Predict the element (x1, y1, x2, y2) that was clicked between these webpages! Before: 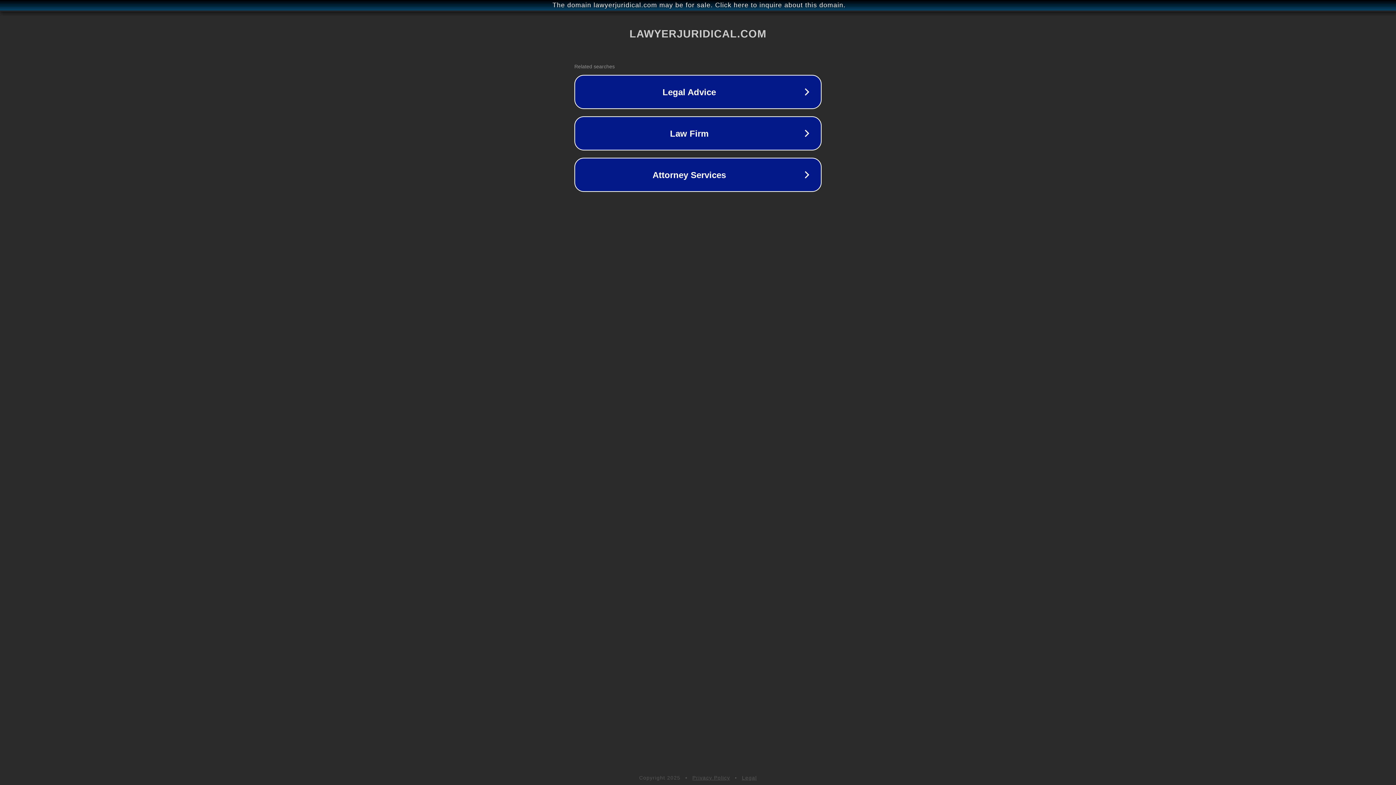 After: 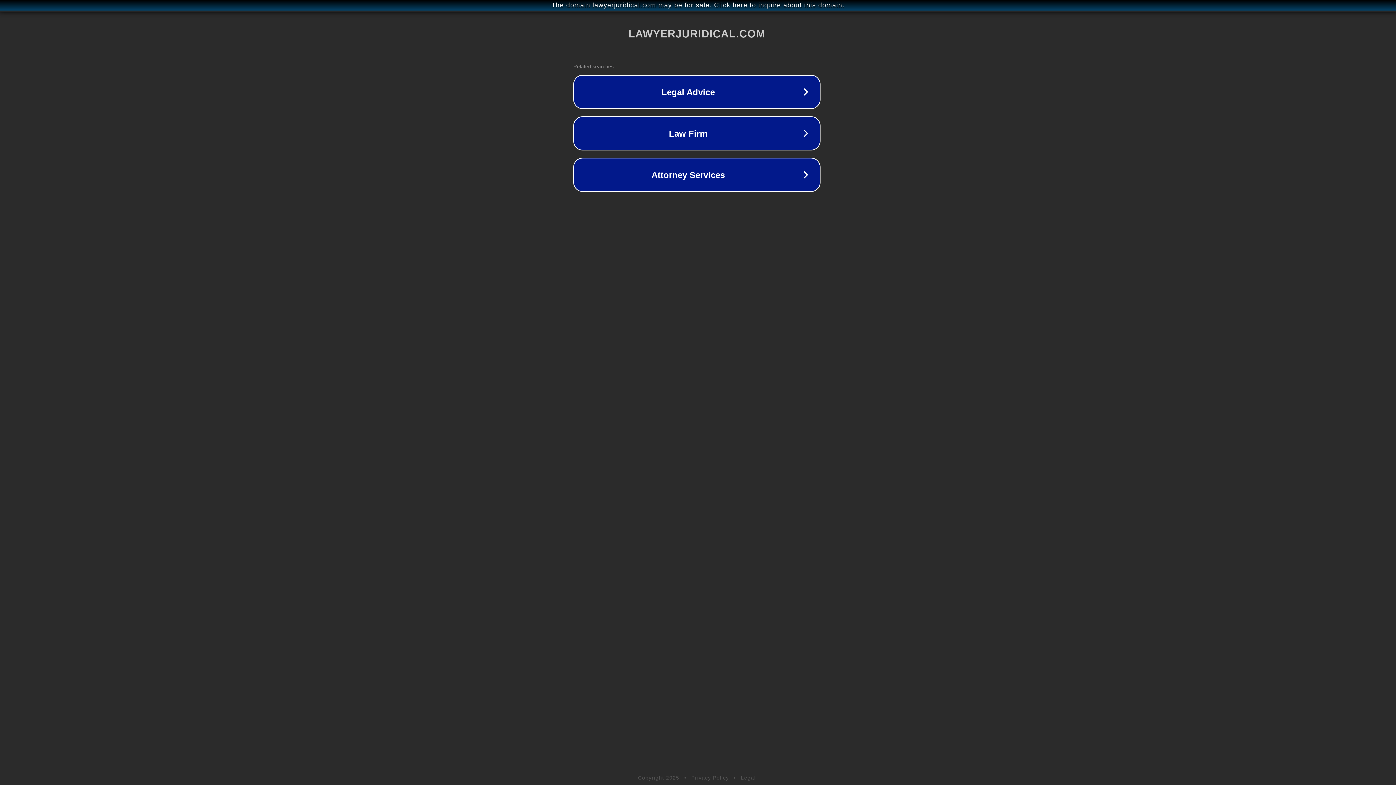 Action: label: The domain lawyerjuridical.com may be for sale. Click here to inquire about this domain. bbox: (1, 1, 1397, 9)